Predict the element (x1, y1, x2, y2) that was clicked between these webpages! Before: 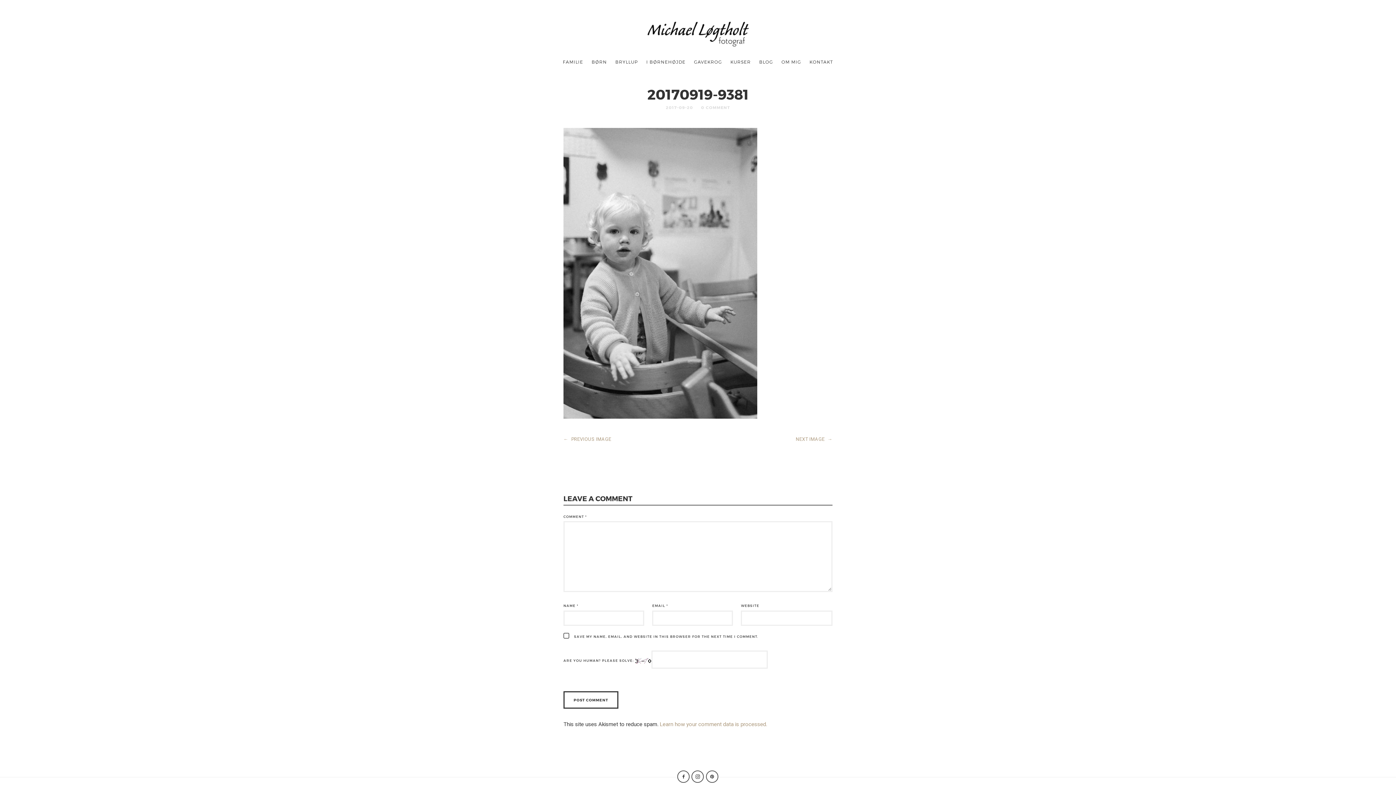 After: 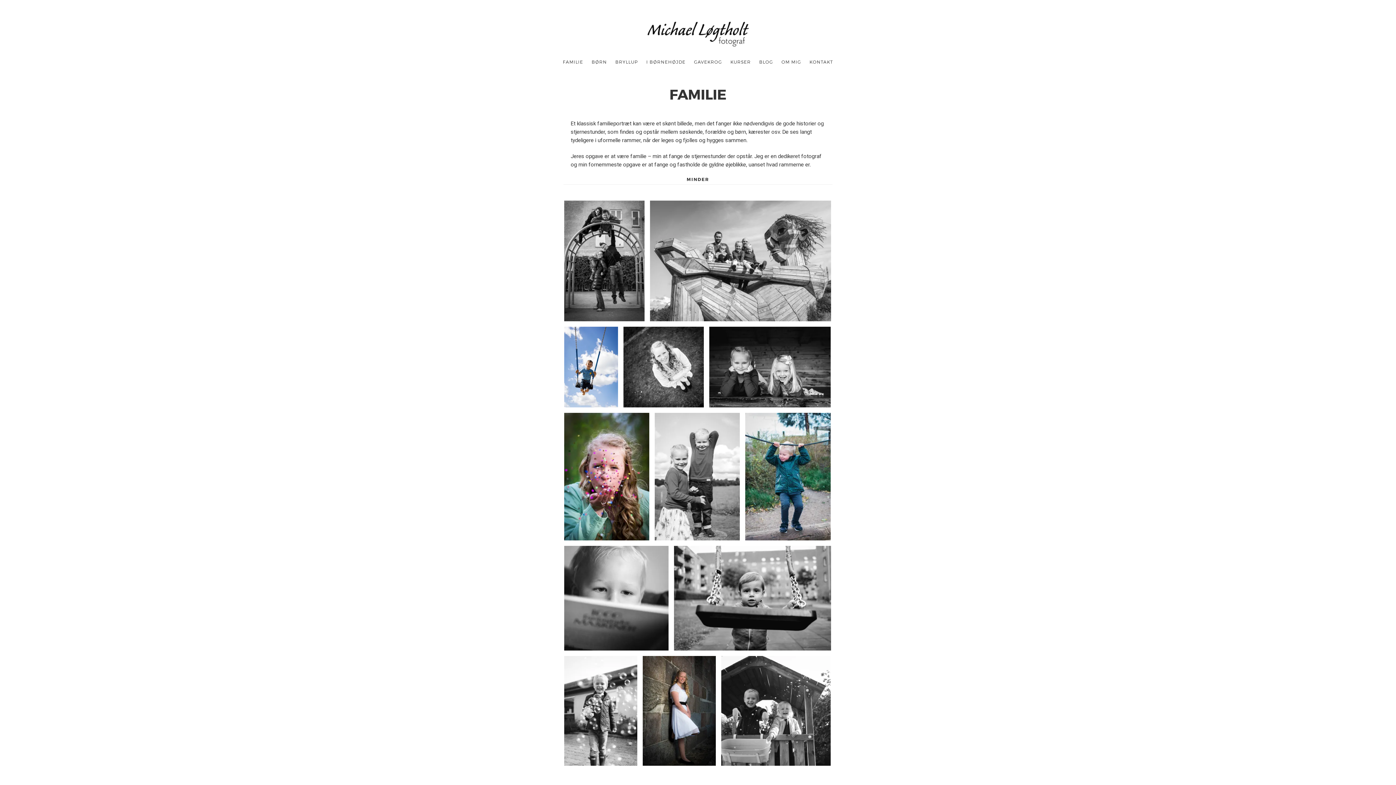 Action: bbox: (559, 52, 586, 71) label: FAMILIE